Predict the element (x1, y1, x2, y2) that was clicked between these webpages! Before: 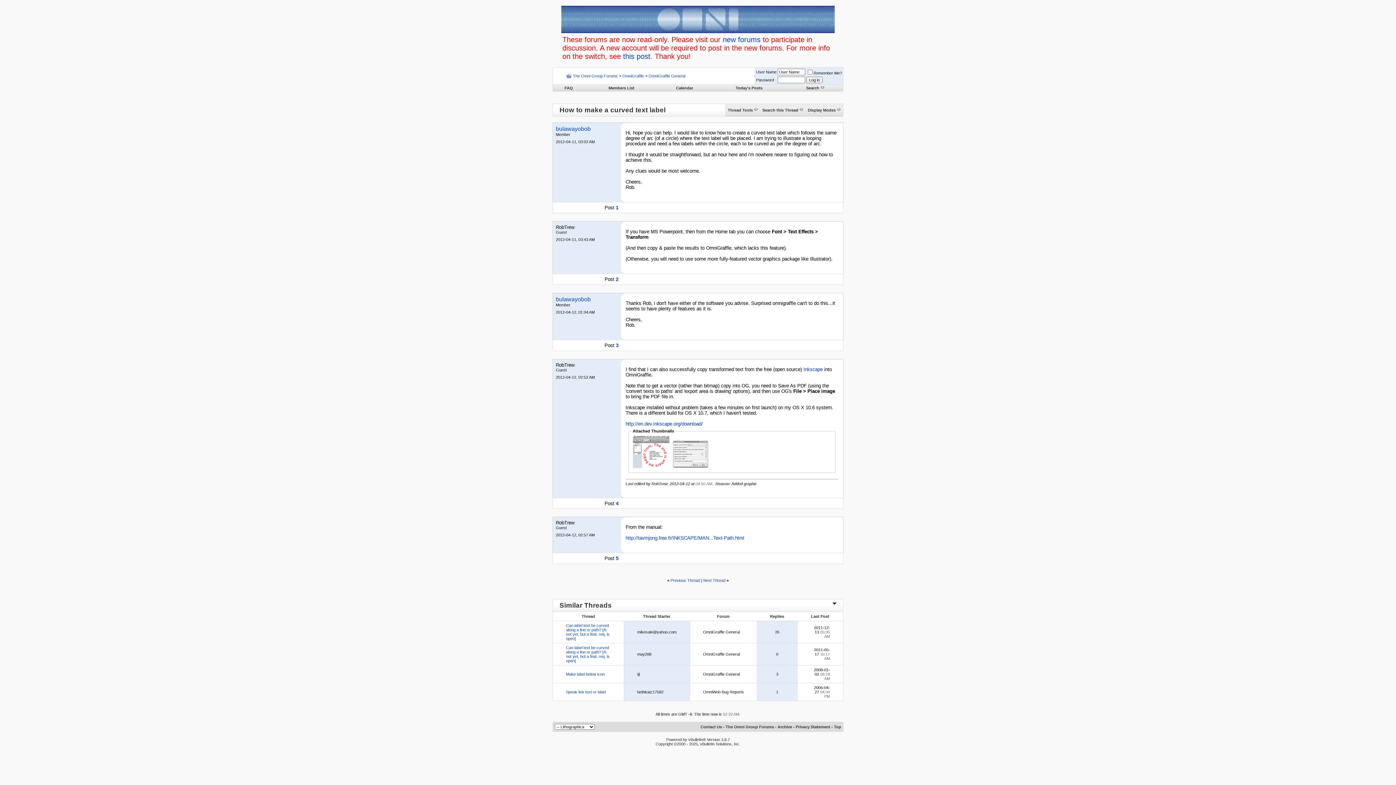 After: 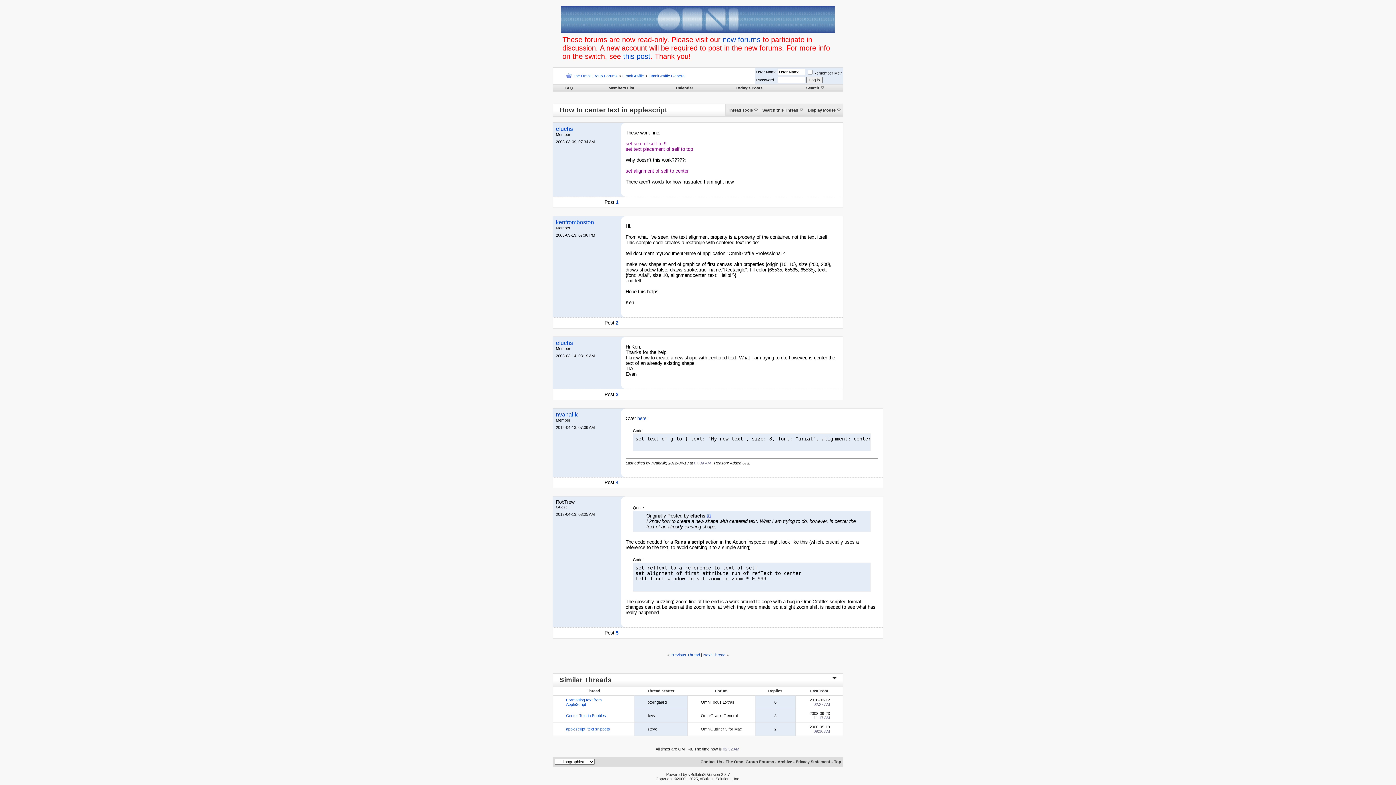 Action: label: Next Thread bbox: (703, 578, 725, 582)